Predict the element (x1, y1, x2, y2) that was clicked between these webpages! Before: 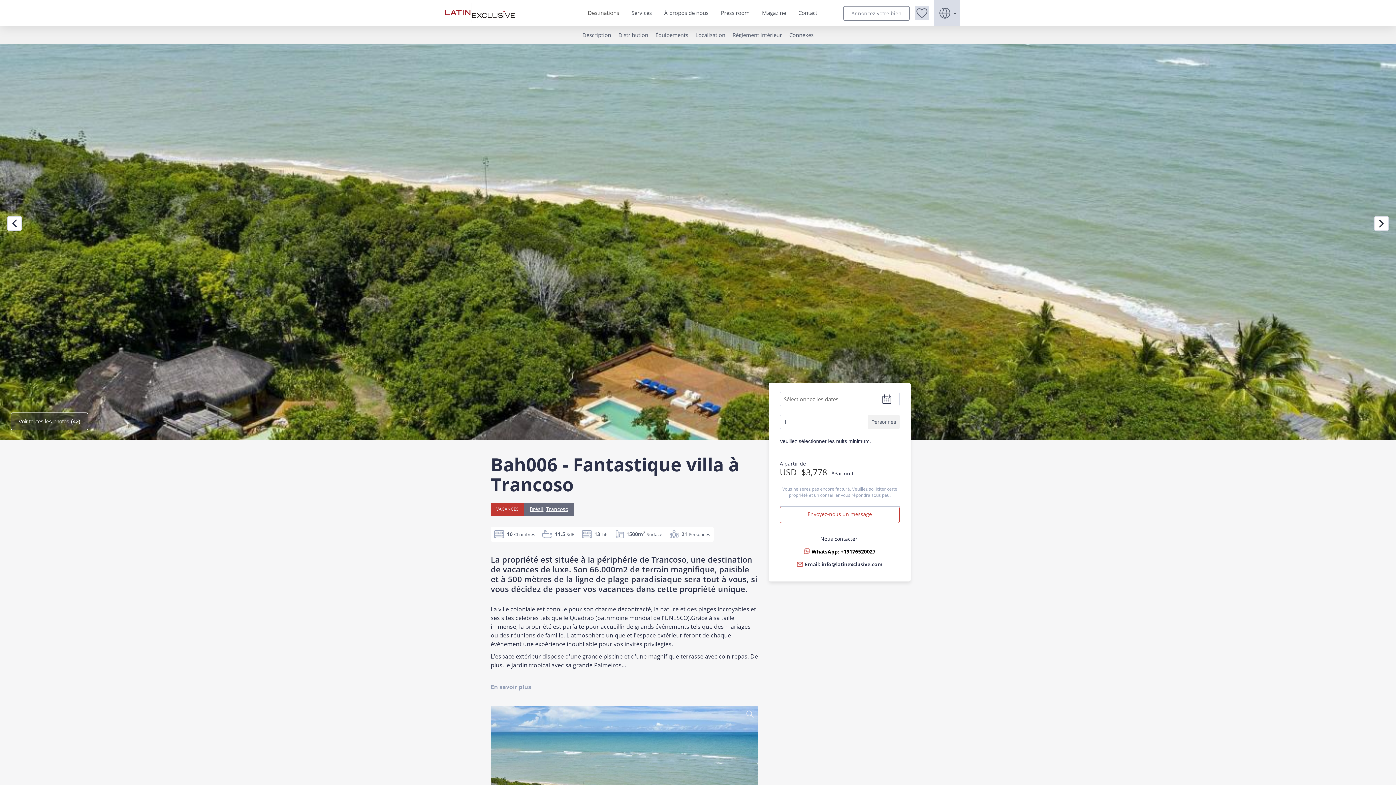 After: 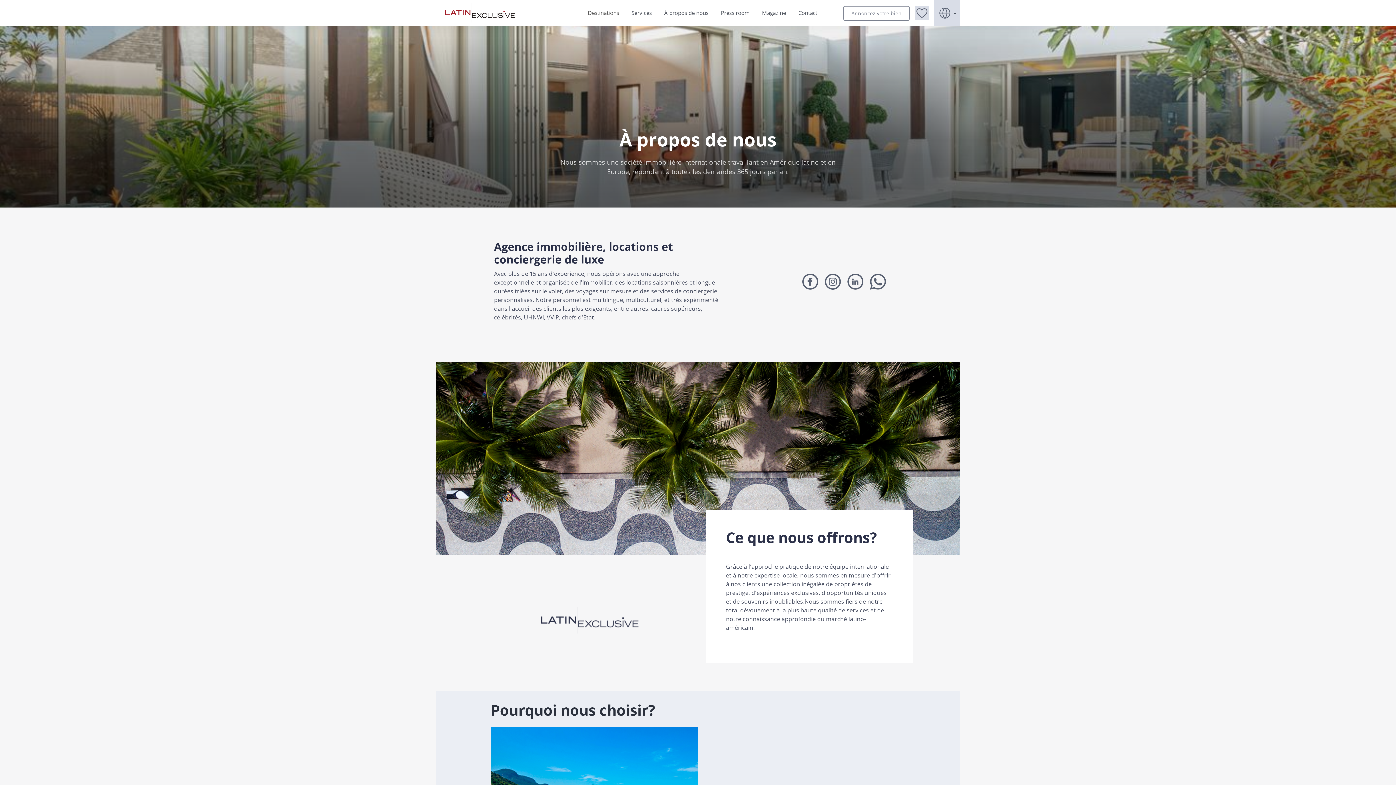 Action: label: À propos de nous bbox: (662, 9, 710, 16)